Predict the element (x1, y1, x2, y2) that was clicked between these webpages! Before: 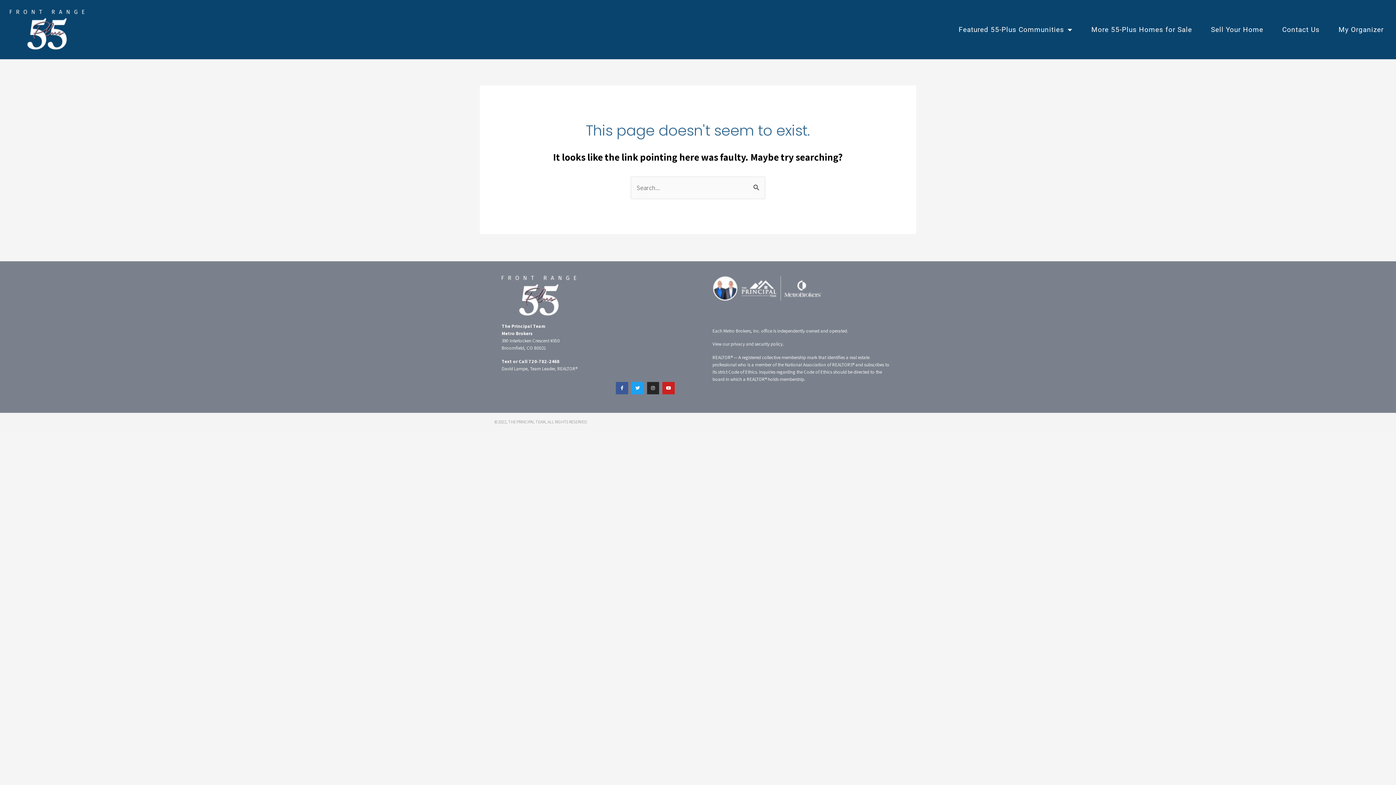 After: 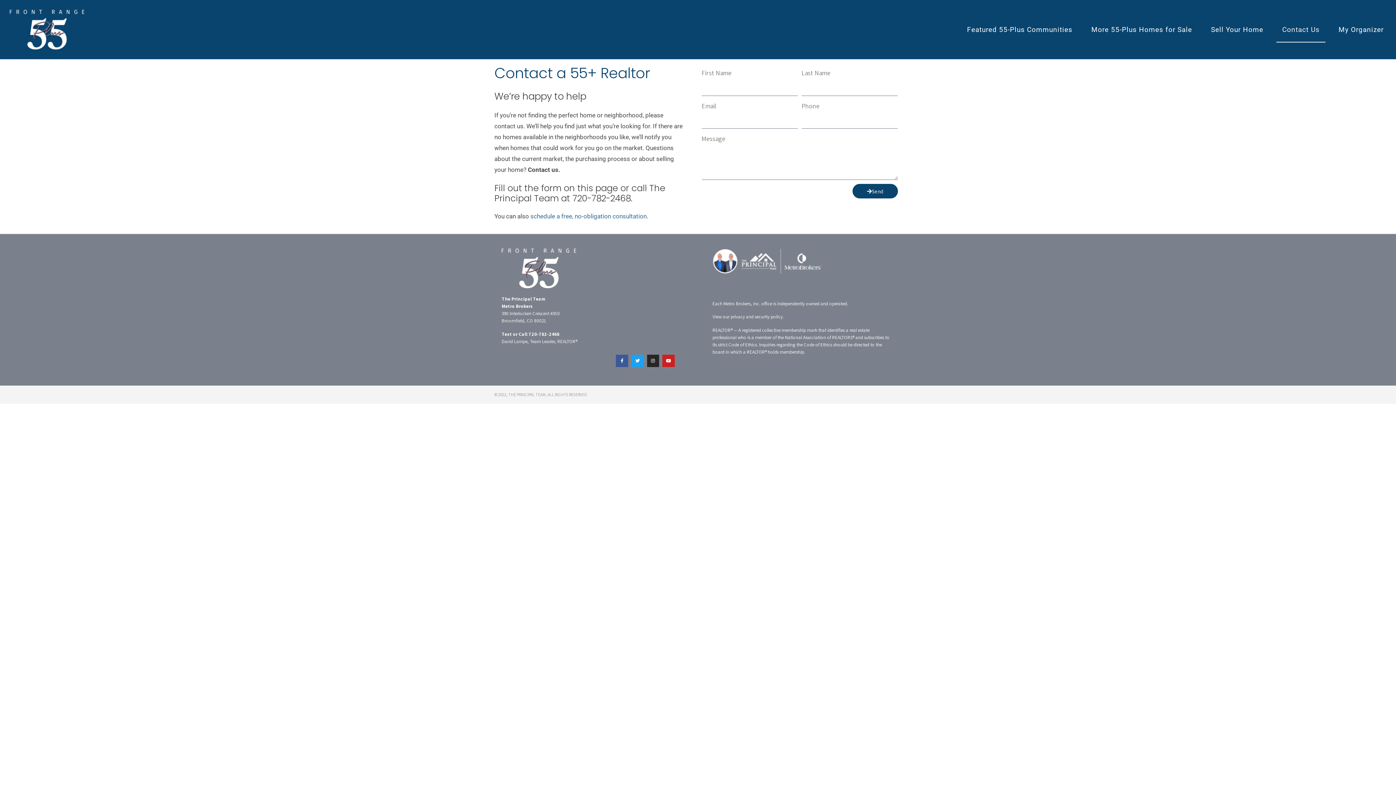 Action: label: Contact Us bbox: (1276, 16, 1325, 42)